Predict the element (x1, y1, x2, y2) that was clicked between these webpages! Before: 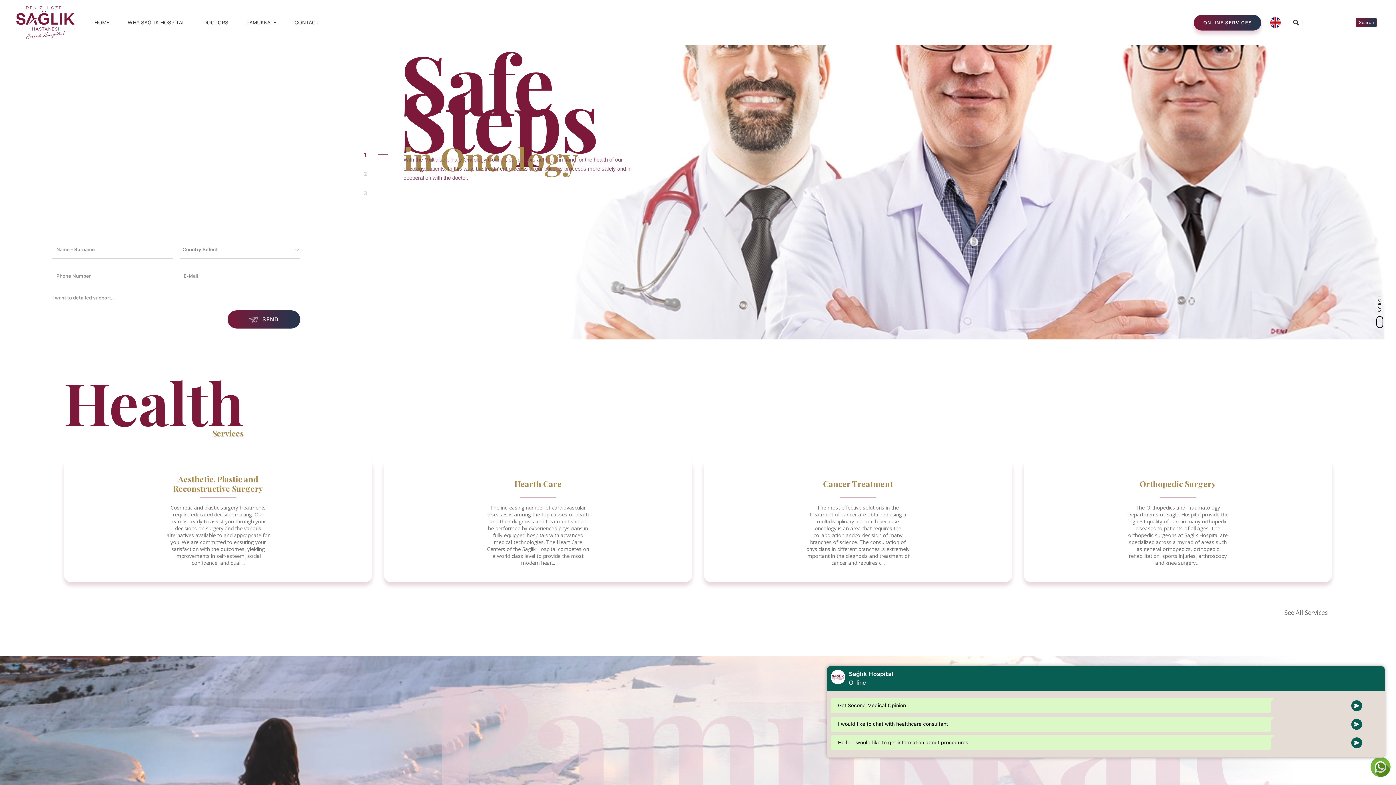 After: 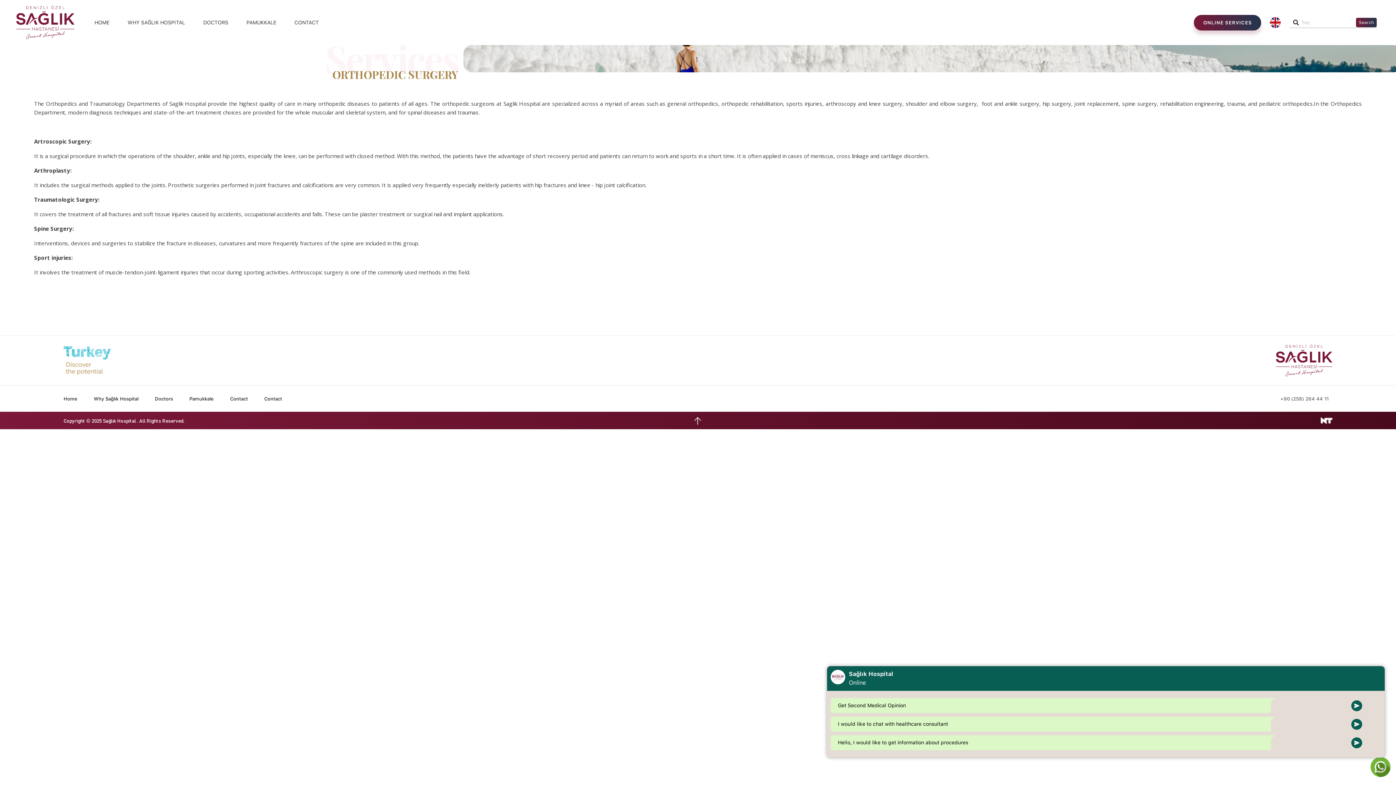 Action: bbox: (1024, 458, 1332, 582) label: Orthopedic Surgery

The Orthopedics and Traumatology Departments of Saglik Hospital provide the highest quality of care in many orthopedic diseases to patients of all ages. The orthopedic surgeons at Saglik Hospital are specialized across a myriad of areas such as general orthopedics, orthopedic rehabilitation, sports injuries, arthroscopy and knee surgery,...